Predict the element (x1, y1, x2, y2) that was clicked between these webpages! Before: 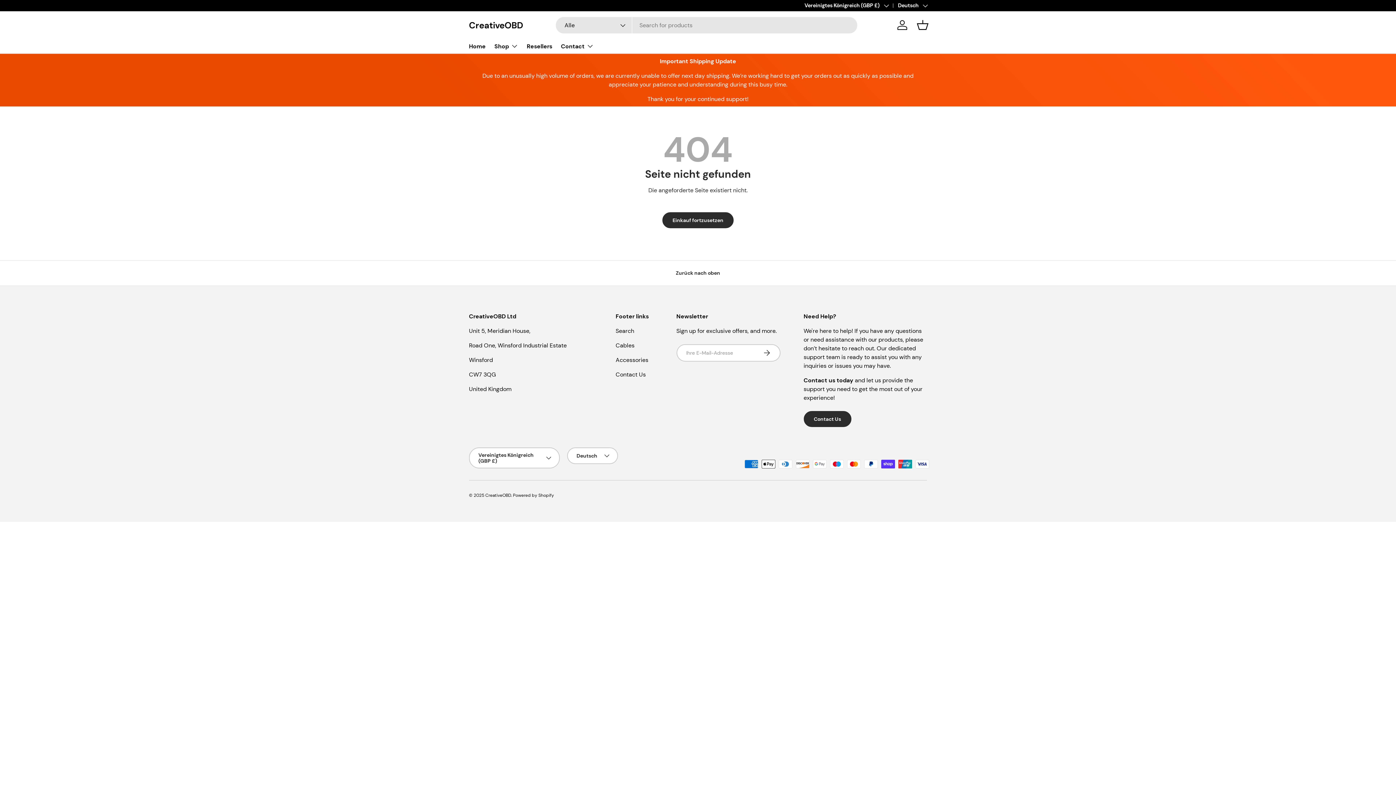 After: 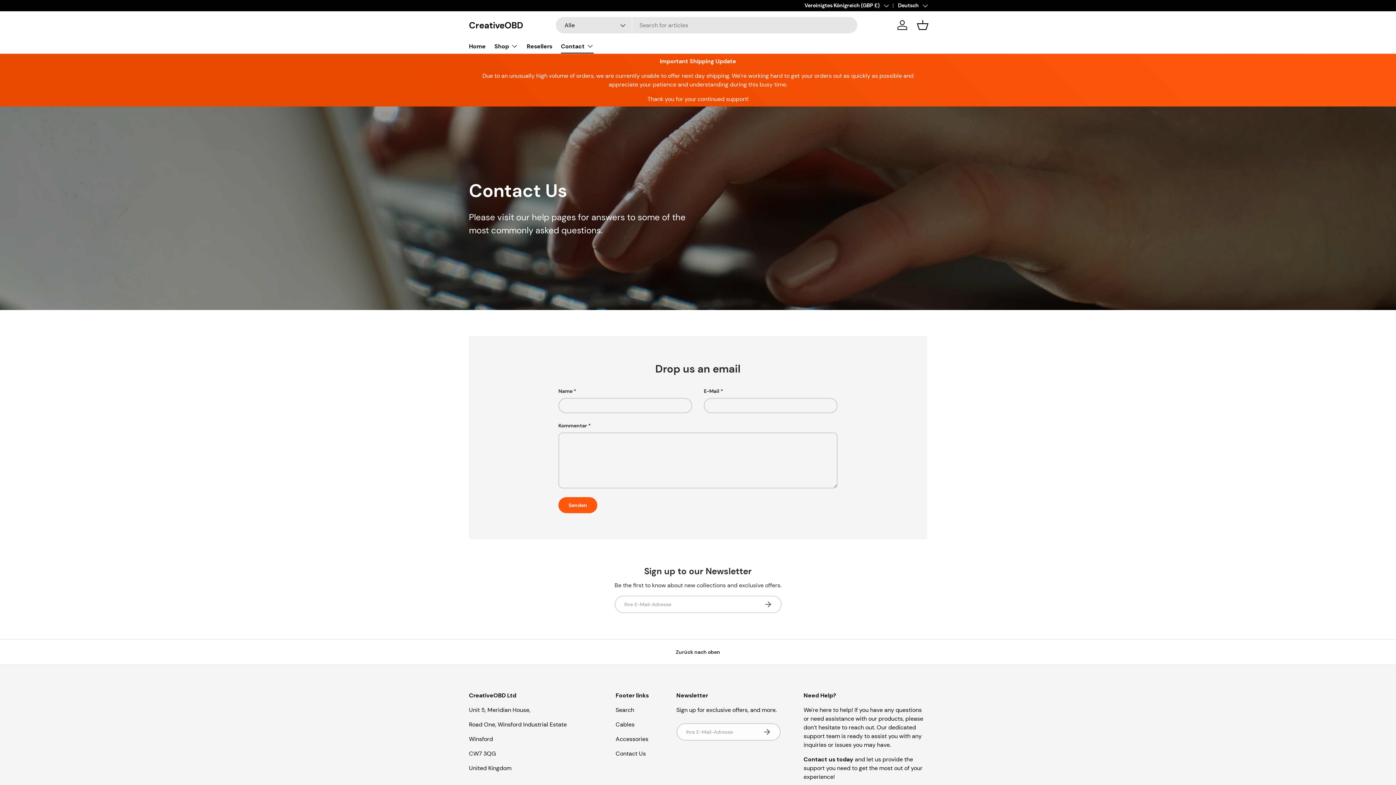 Action: label: Contact Us bbox: (803, 411, 851, 427)